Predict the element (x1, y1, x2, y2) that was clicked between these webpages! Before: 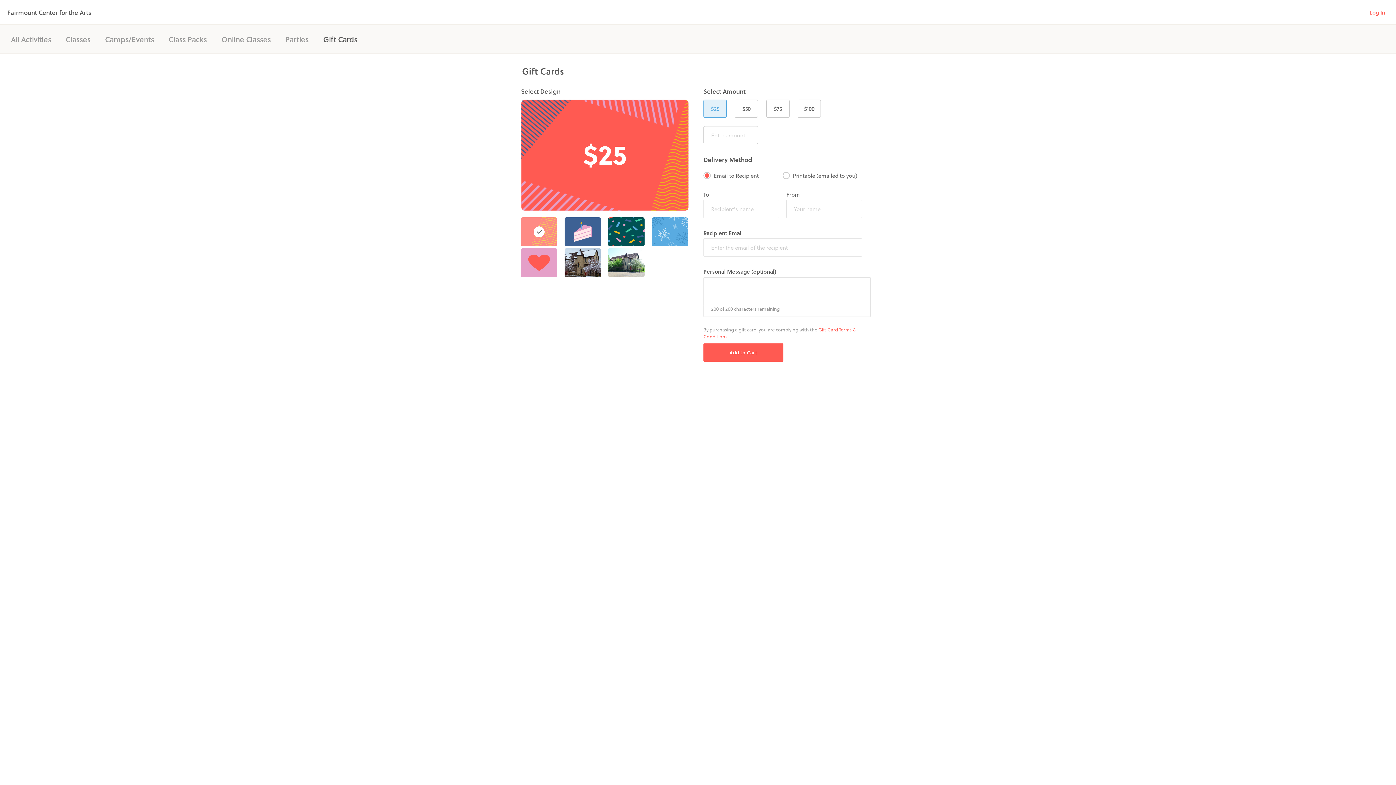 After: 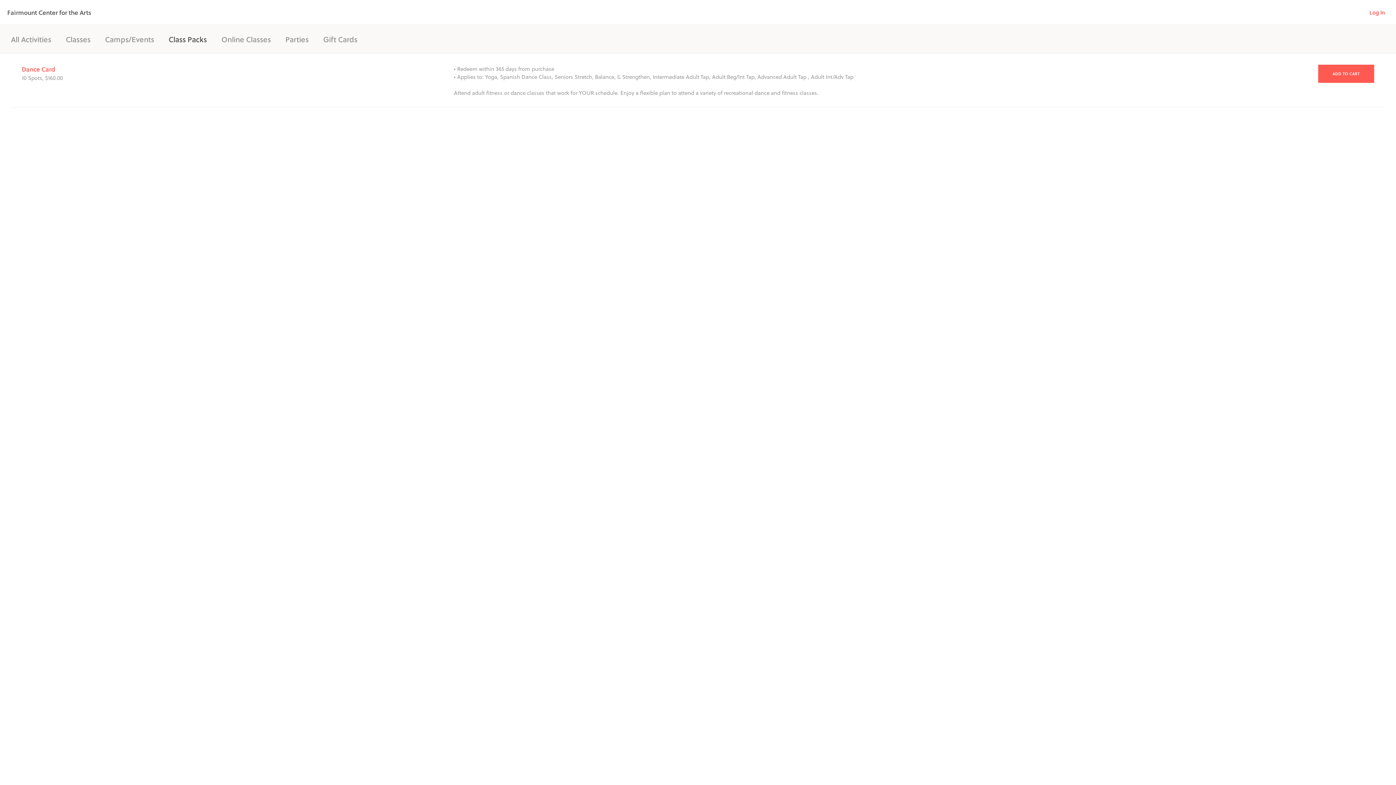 Action: bbox: (168, 33, 206, 44) label: Class Packs